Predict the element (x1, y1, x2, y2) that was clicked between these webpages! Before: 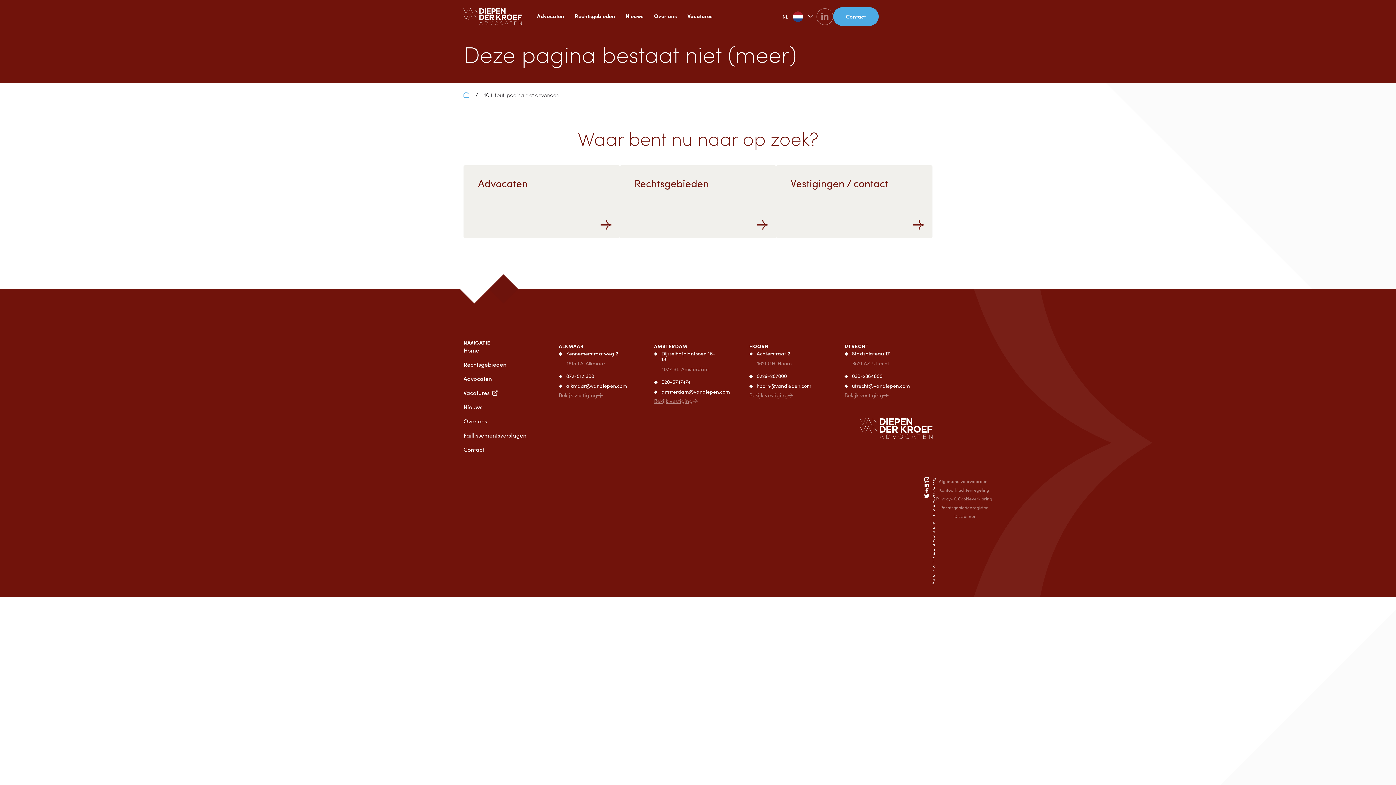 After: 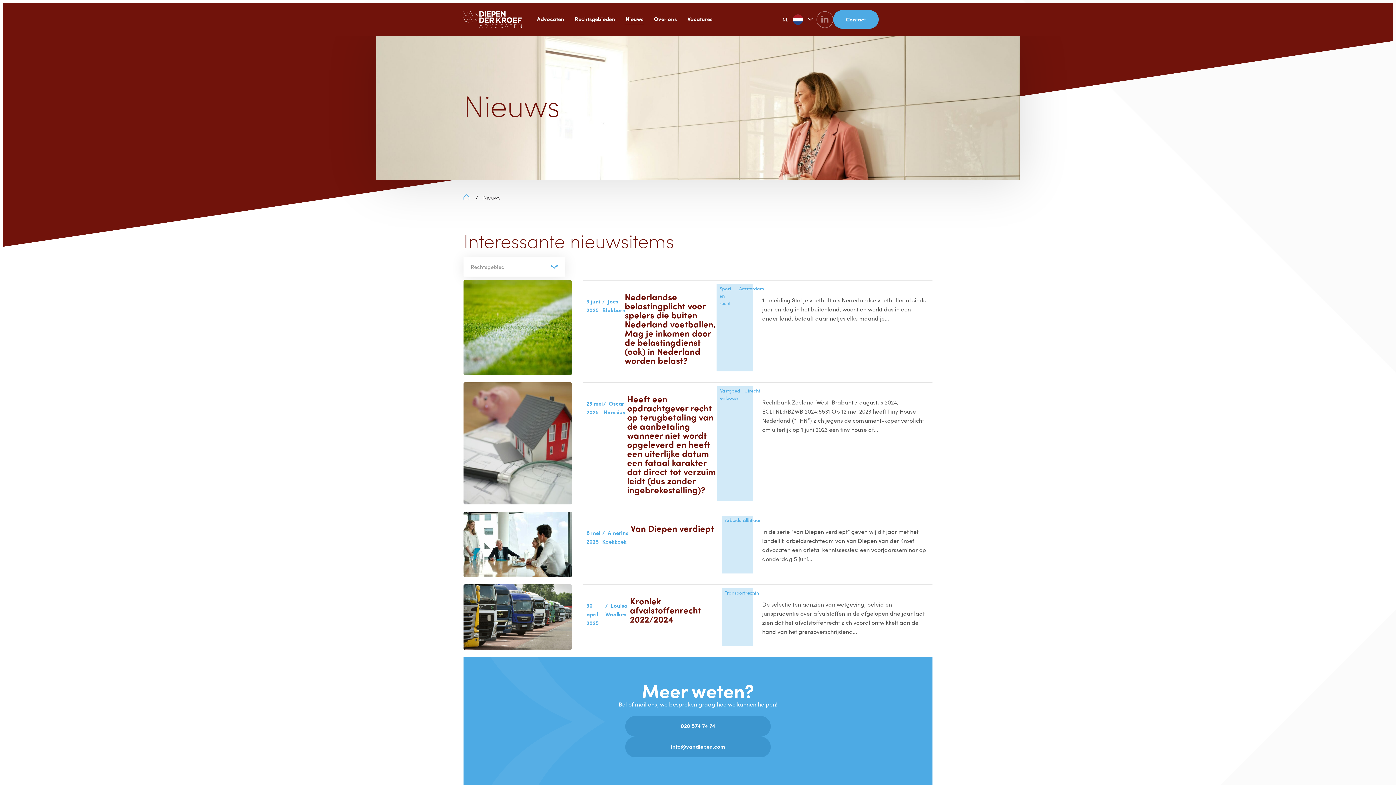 Action: label: Nieuws bbox: (463, 401, 482, 412)